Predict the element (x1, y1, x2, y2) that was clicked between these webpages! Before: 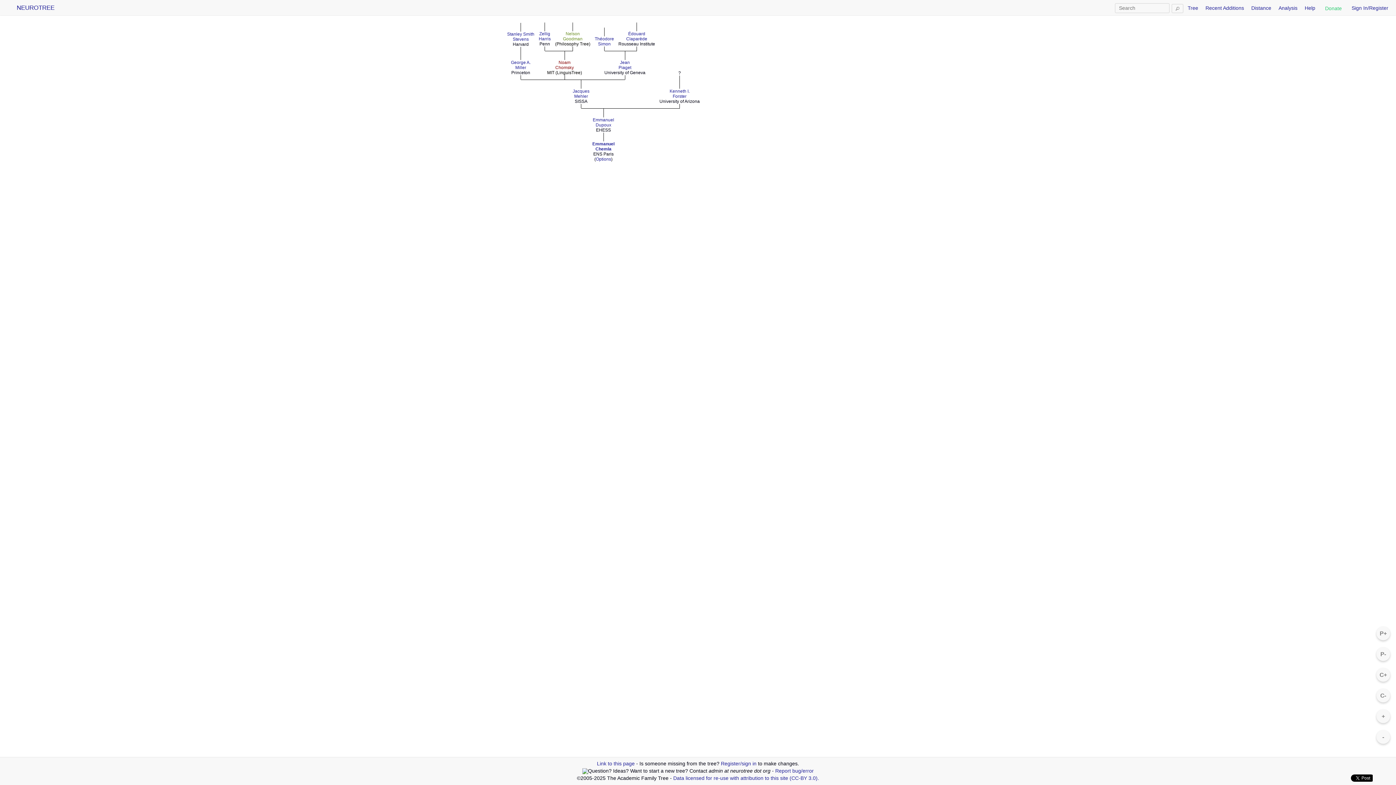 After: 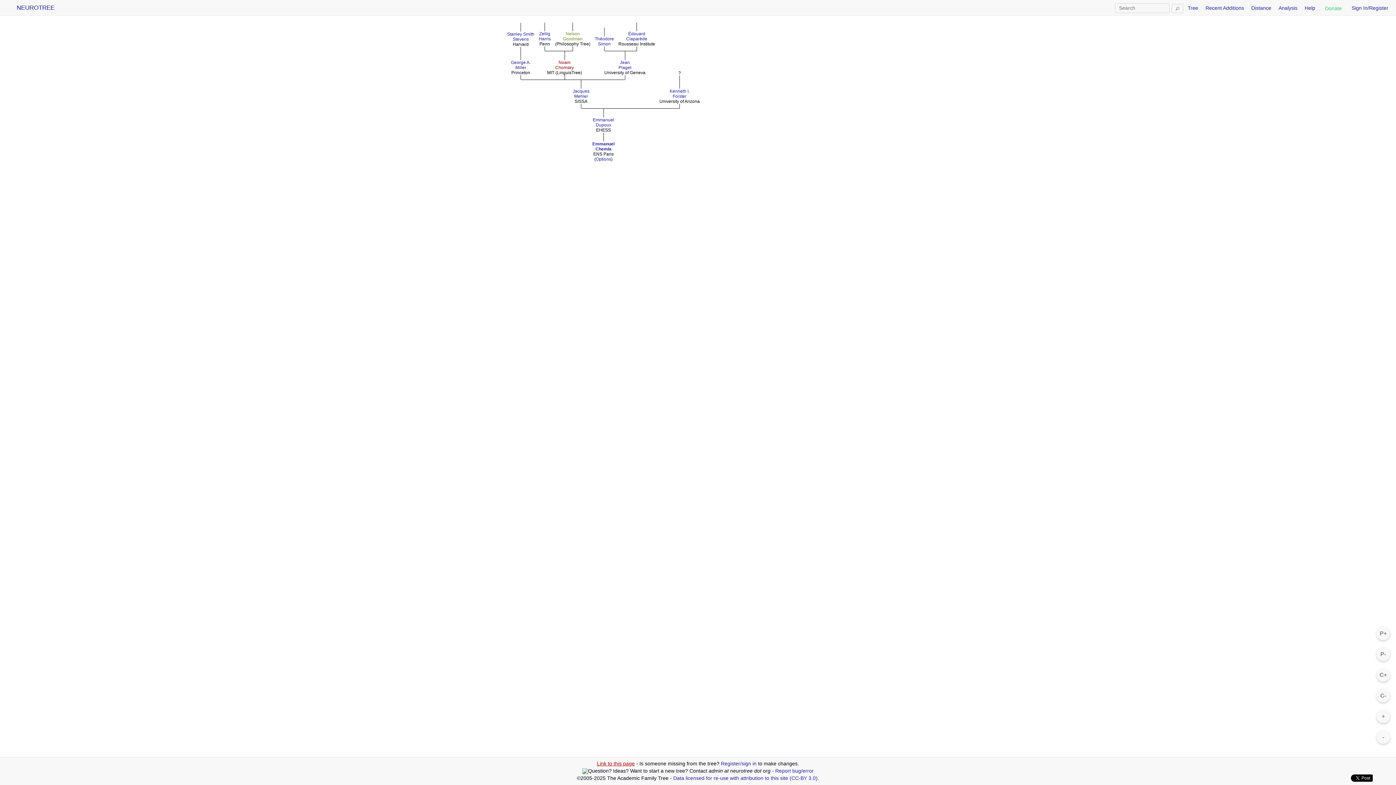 Action: label: Link to this page bbox: (597, 761, 634, 766)